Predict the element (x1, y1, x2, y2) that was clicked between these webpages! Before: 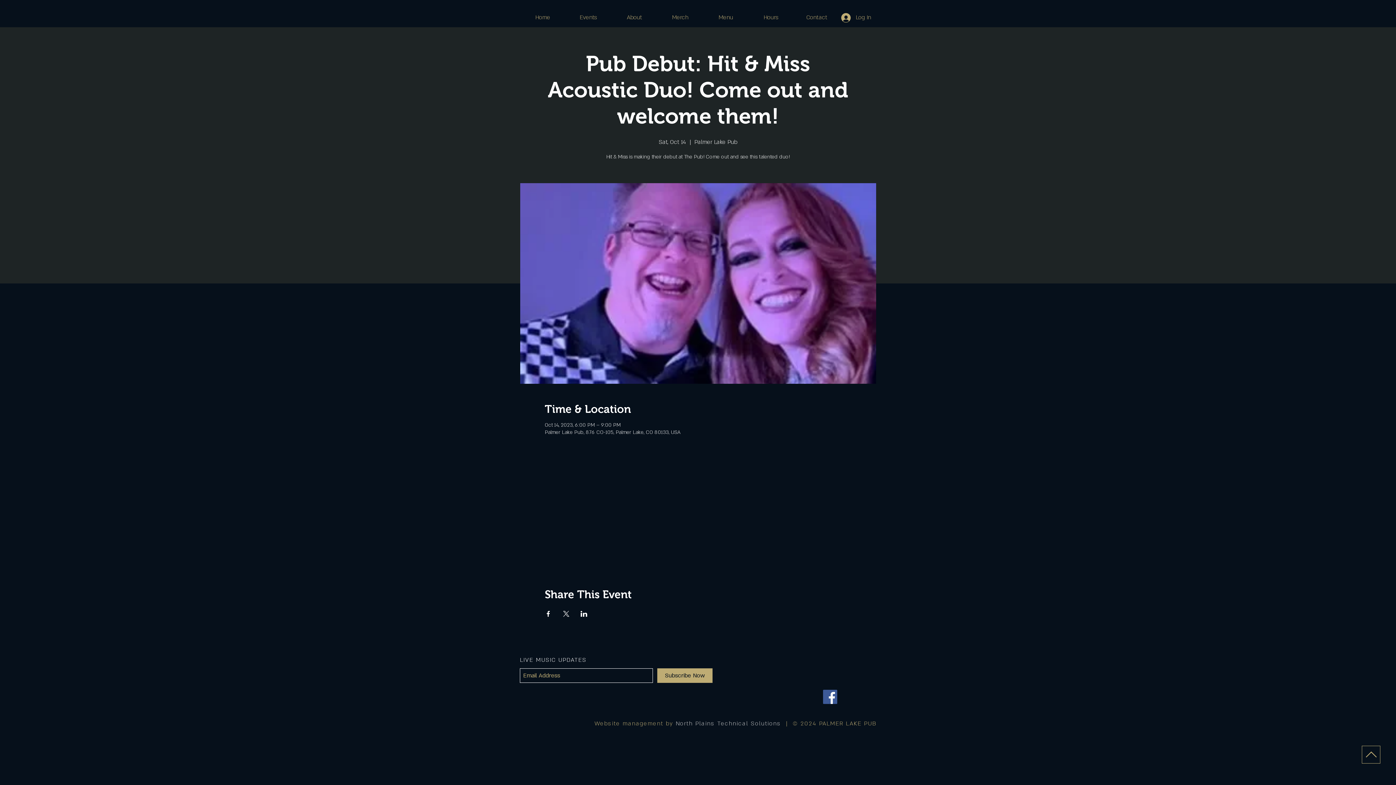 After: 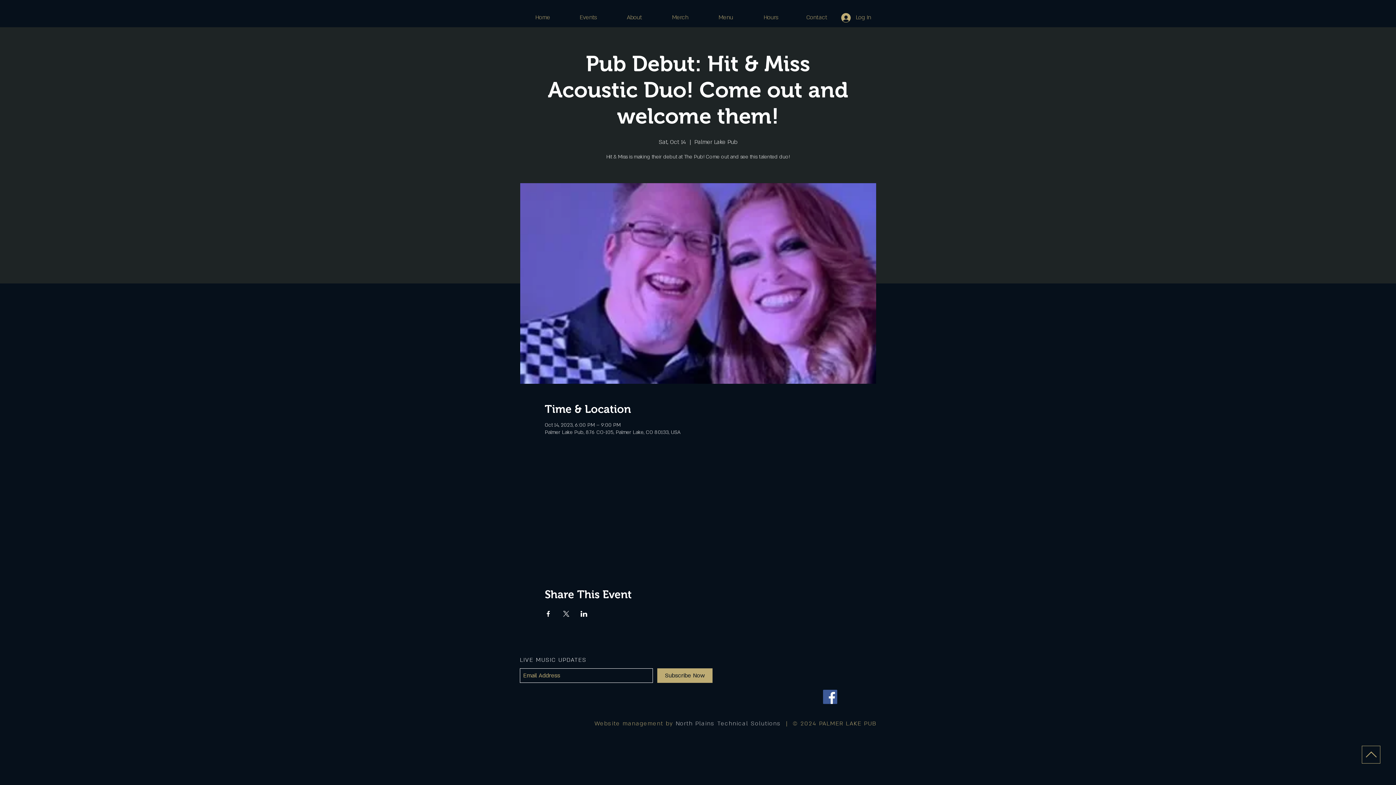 Action: bbox: (1366, 749, 1377, 760)